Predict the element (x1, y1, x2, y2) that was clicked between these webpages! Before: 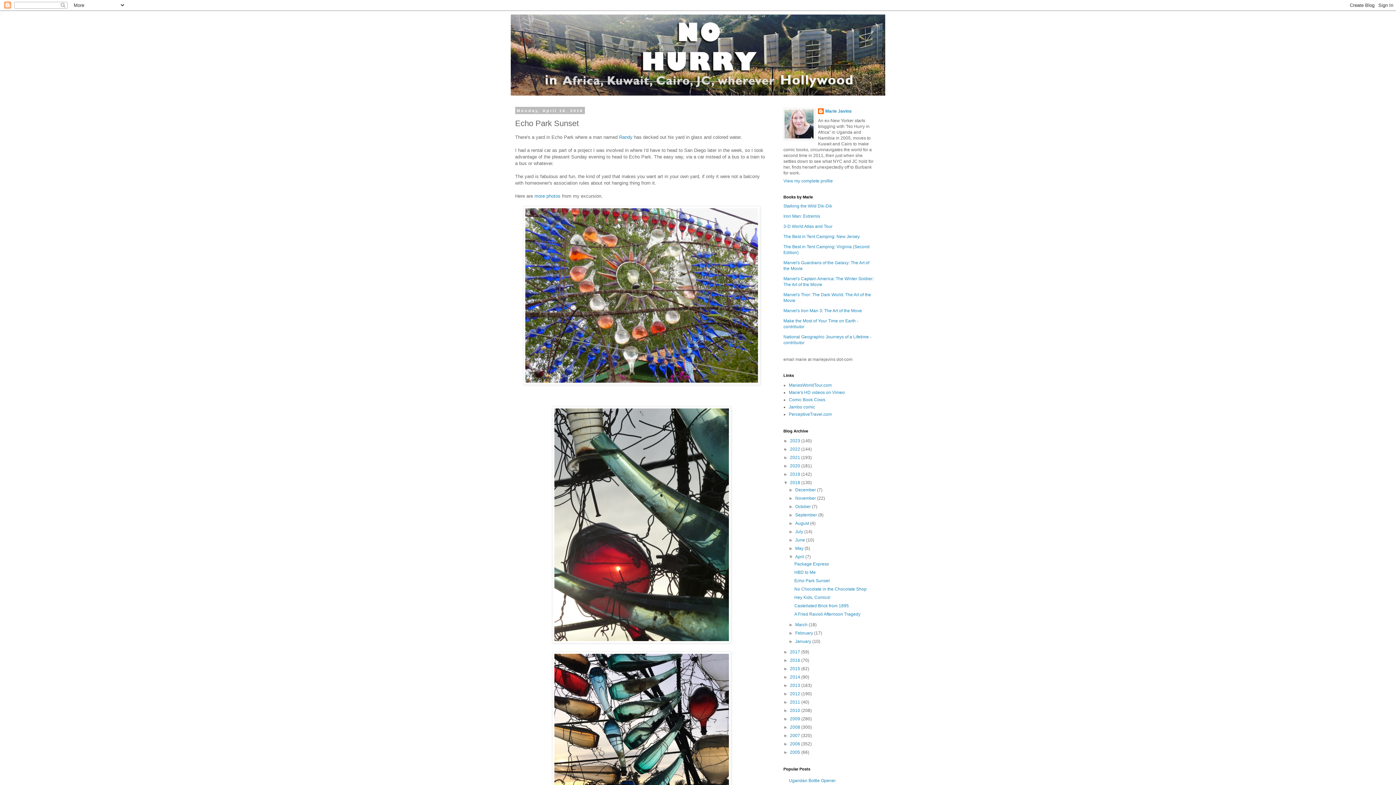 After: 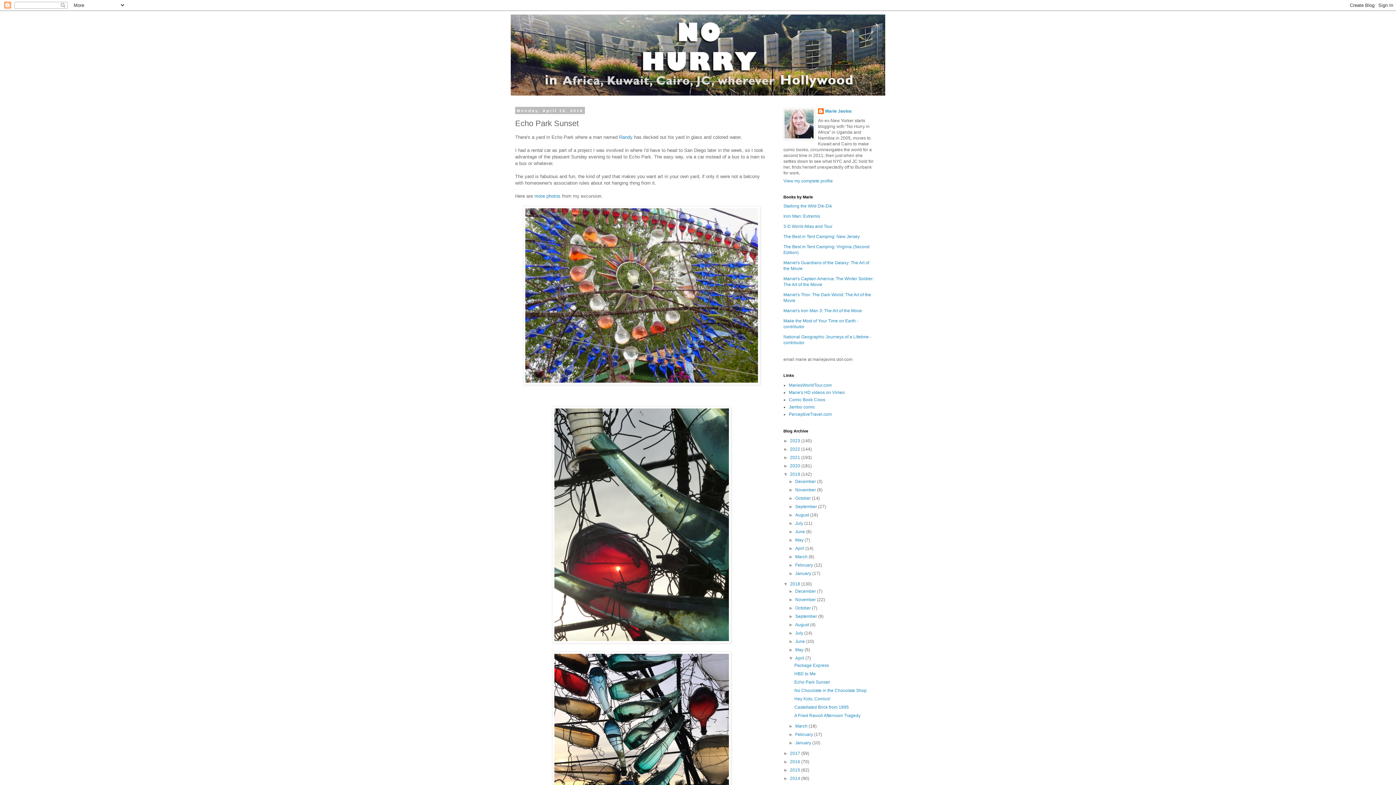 Action: bbox: (783, 472, 790, 477) label: ►  